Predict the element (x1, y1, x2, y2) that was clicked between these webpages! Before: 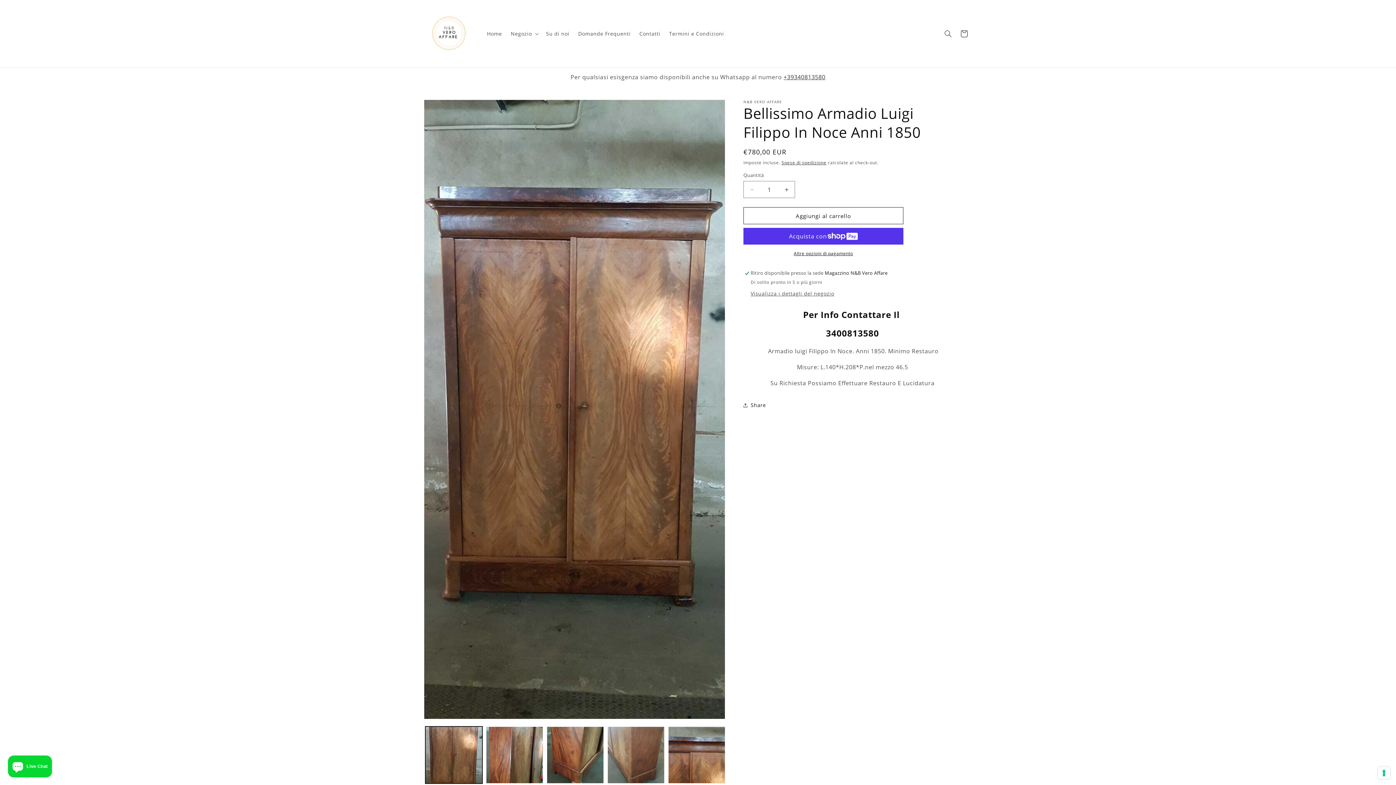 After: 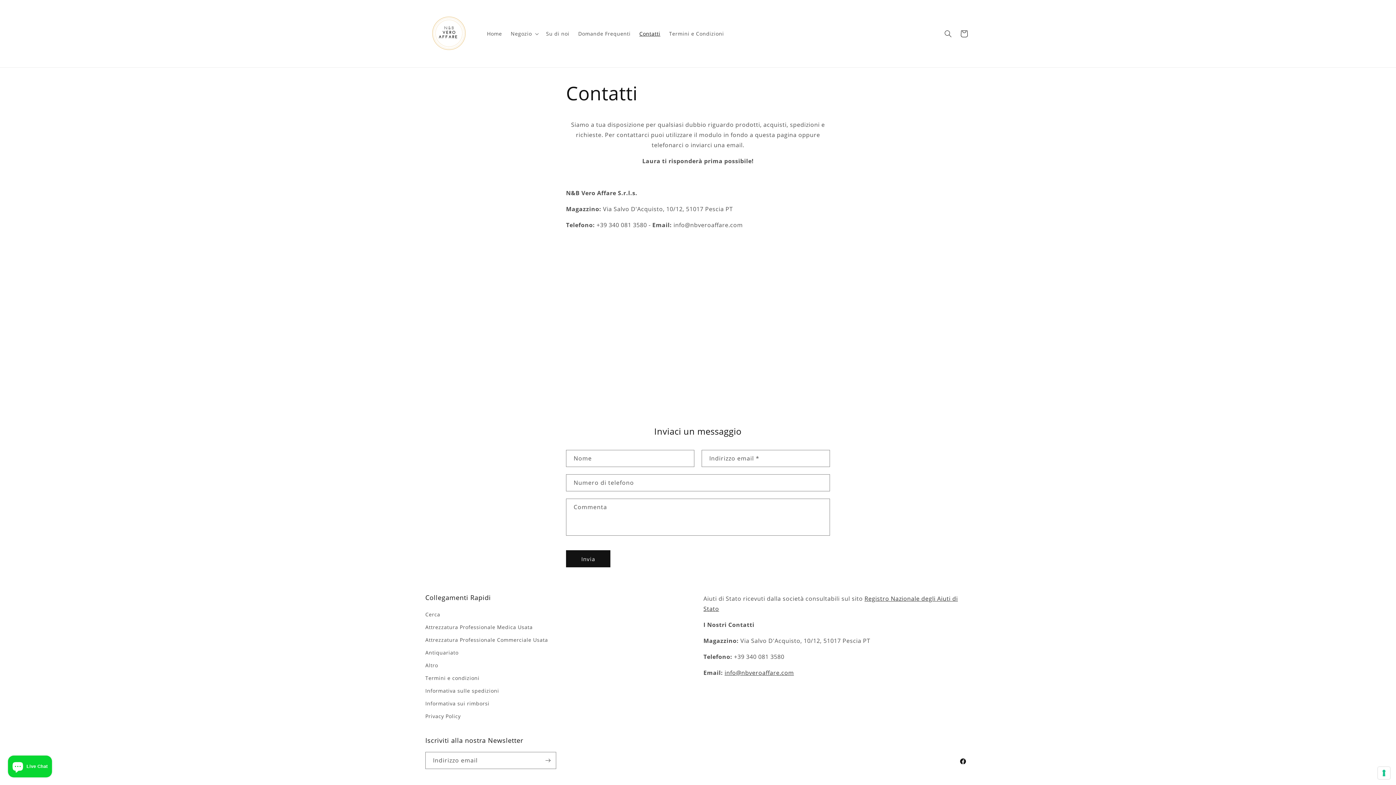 Action: label: Contatti bbox: (635, 26, 664, 41)